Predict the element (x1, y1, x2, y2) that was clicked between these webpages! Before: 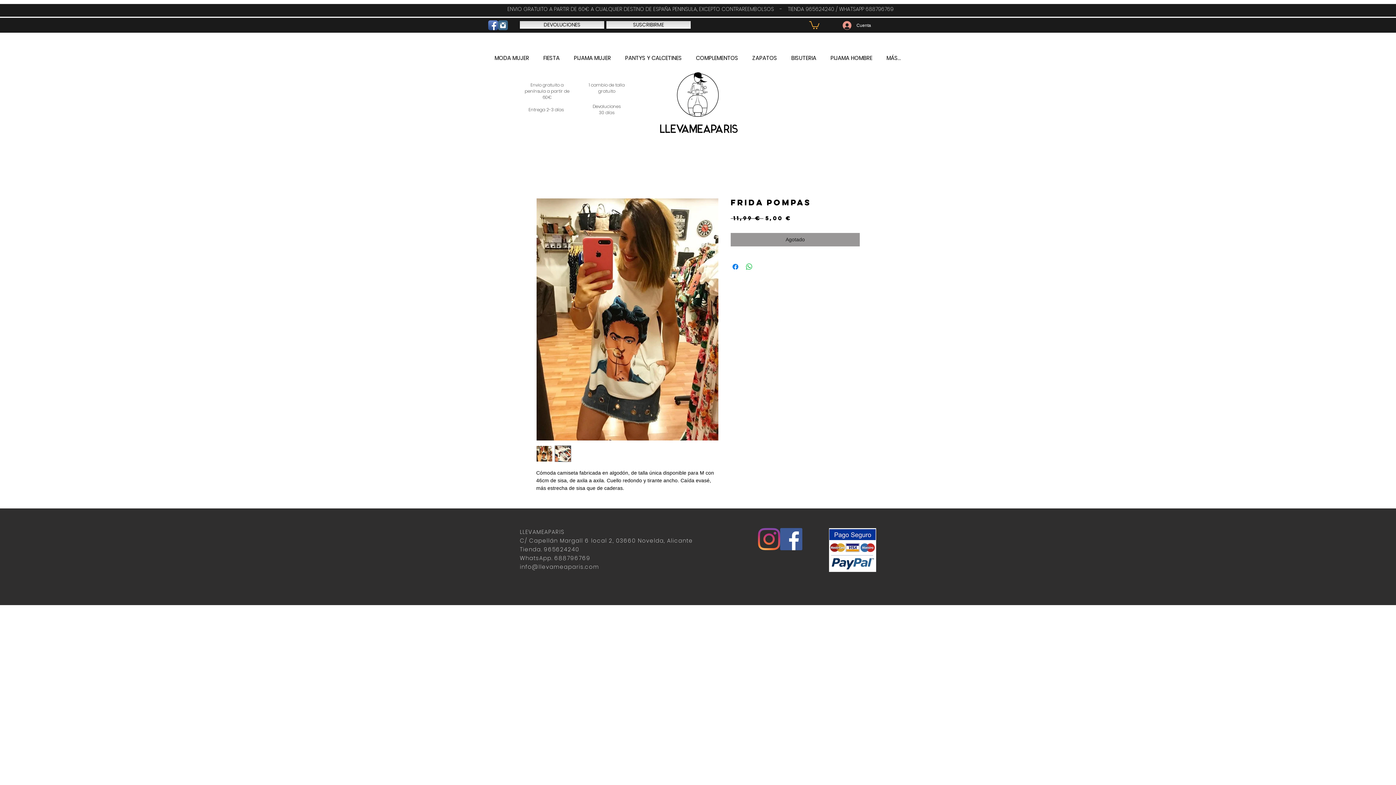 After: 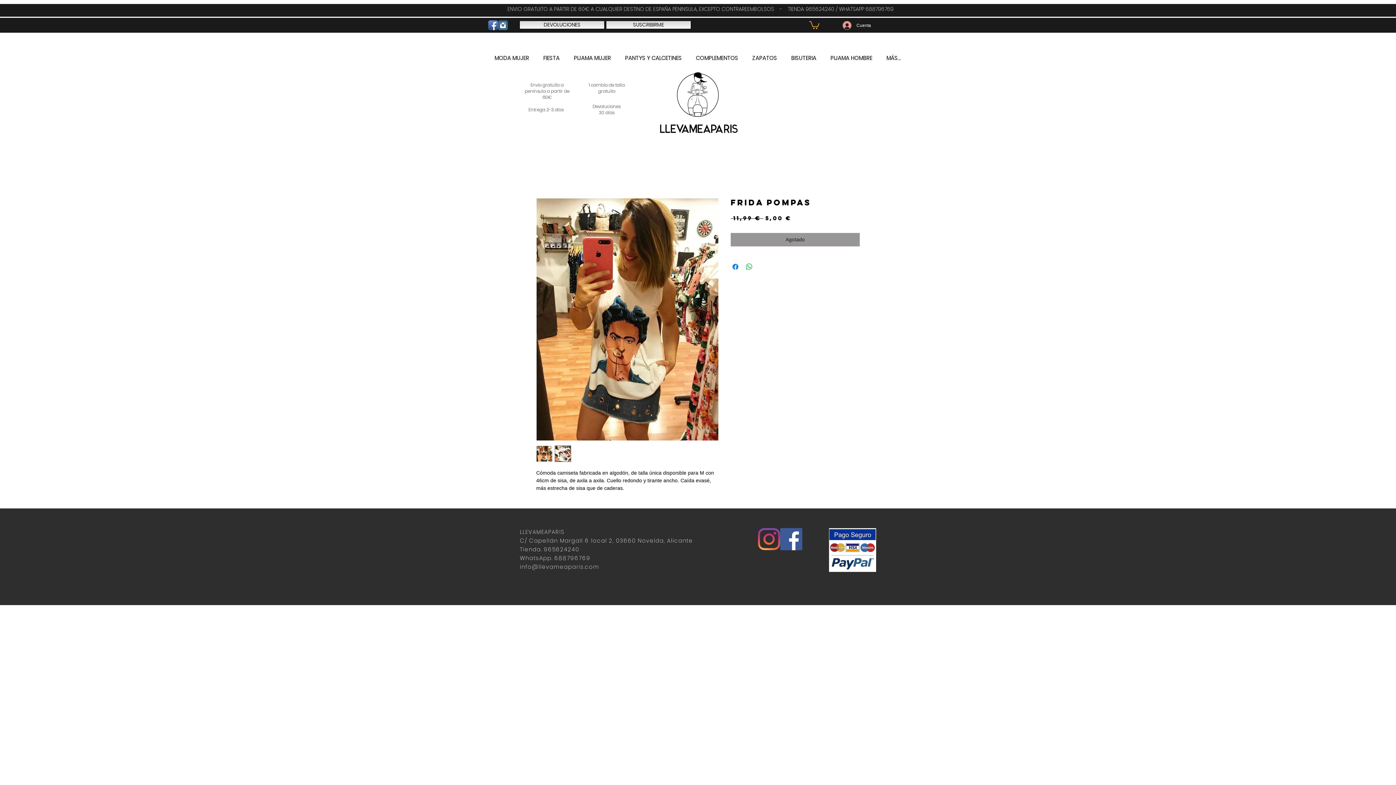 Action: label: Facebook icono social bbox: (780, 528, 802, 550)